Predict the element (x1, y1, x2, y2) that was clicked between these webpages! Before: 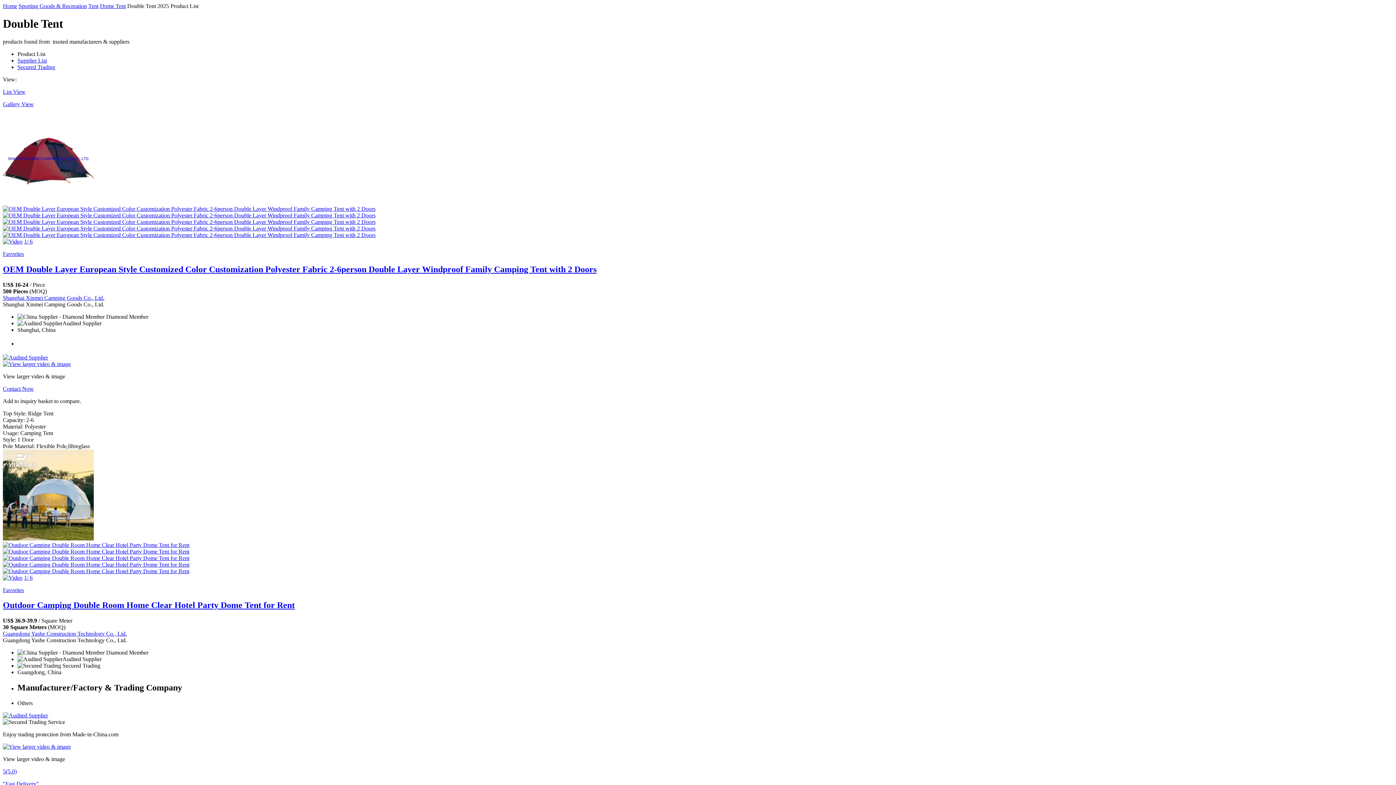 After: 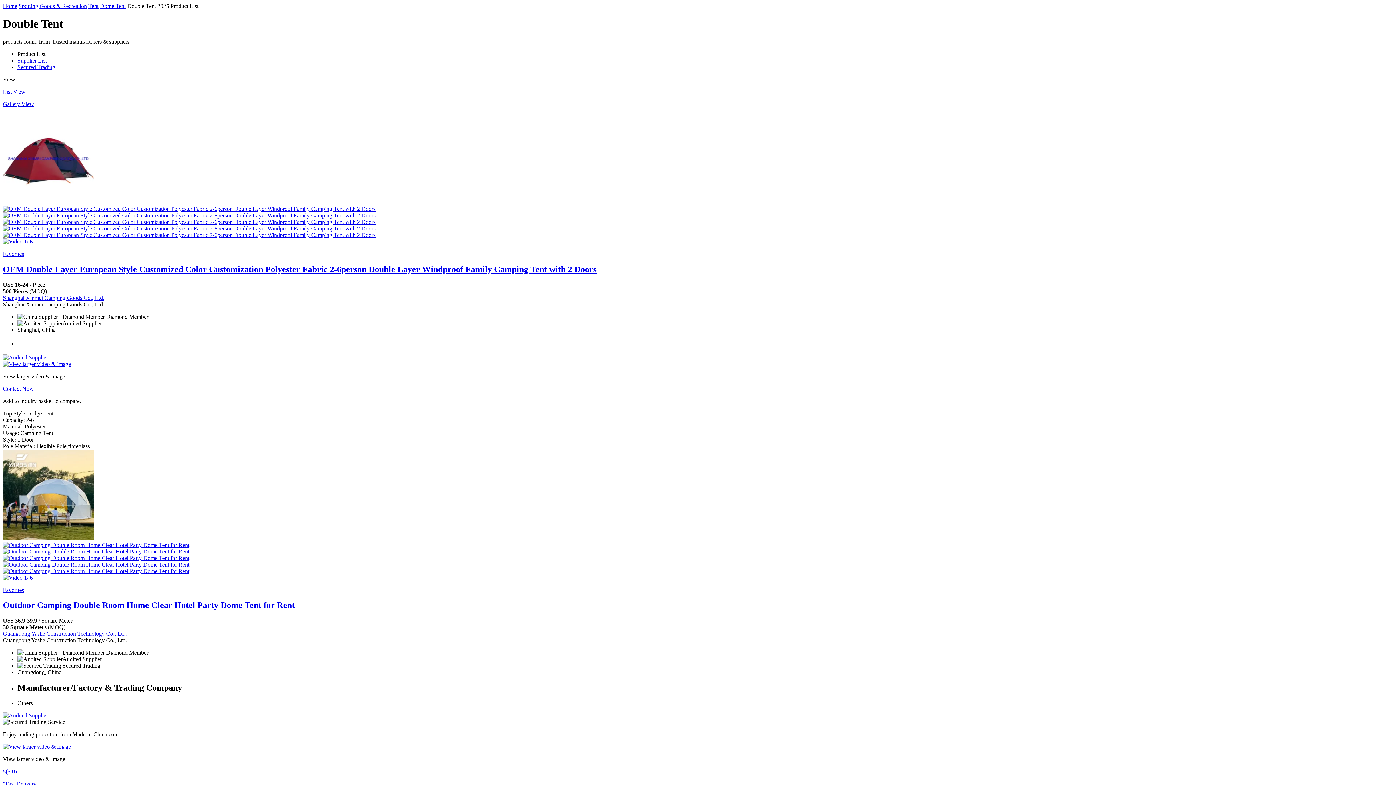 Action: bbox: (2, 712, 48, 718)